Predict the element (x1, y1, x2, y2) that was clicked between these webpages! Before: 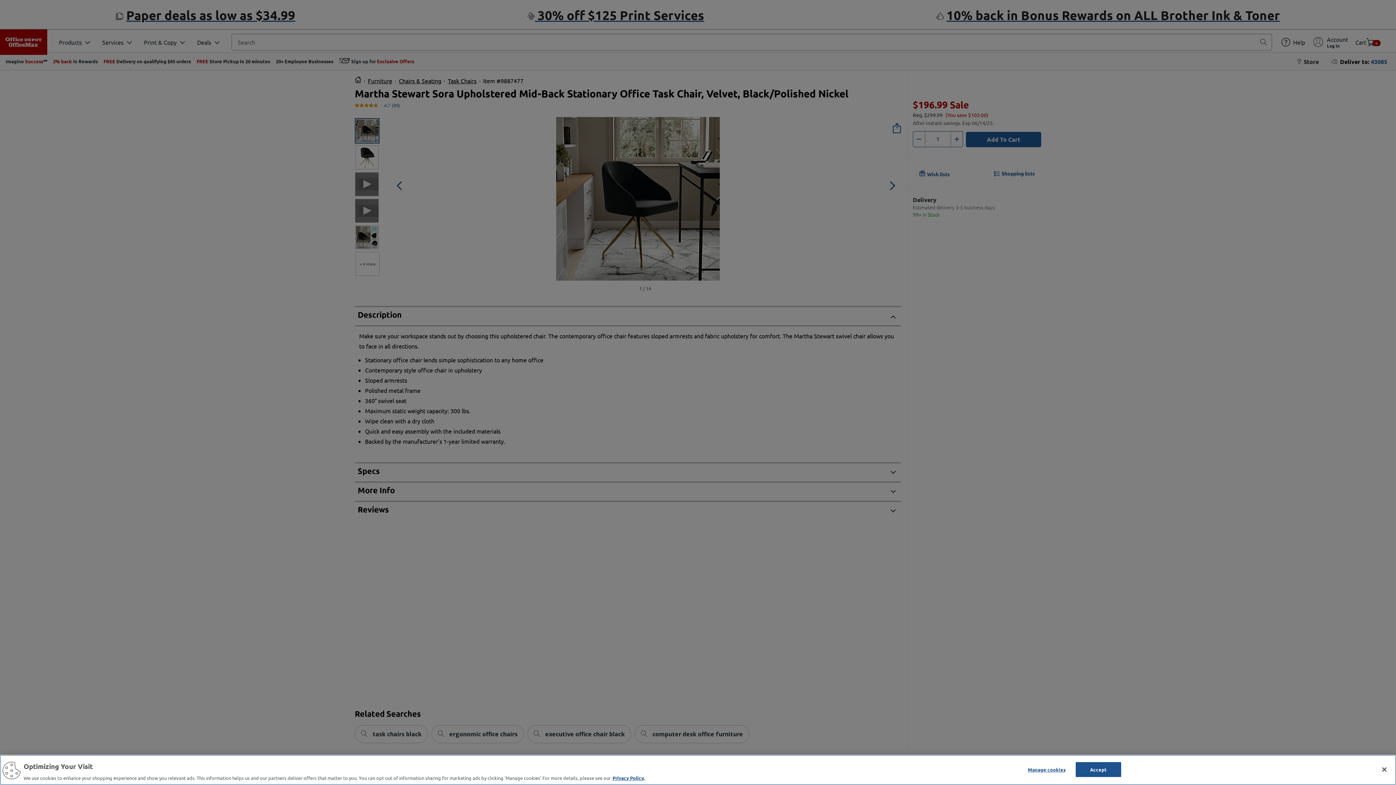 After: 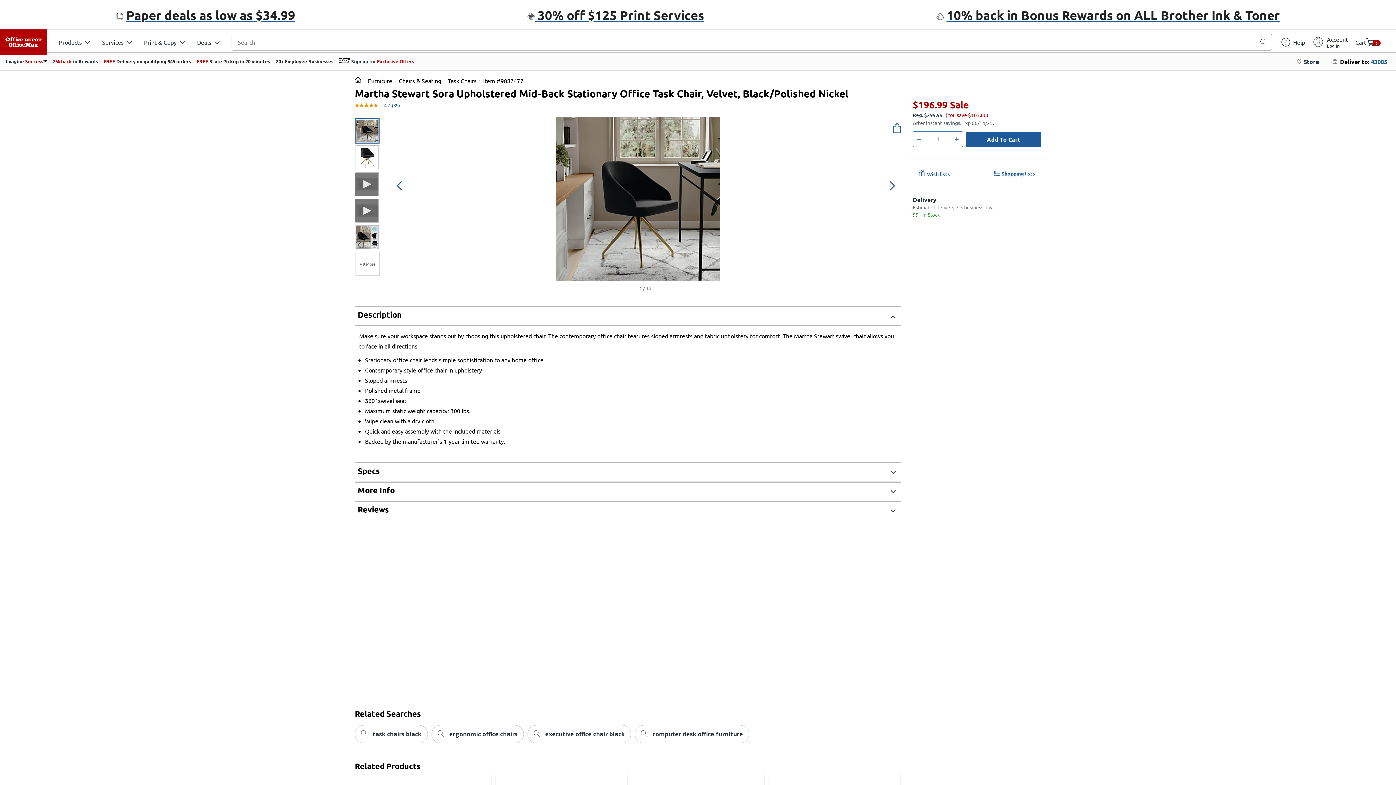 Action: bbox: (1075, 762, 1121, 777) label: Accept